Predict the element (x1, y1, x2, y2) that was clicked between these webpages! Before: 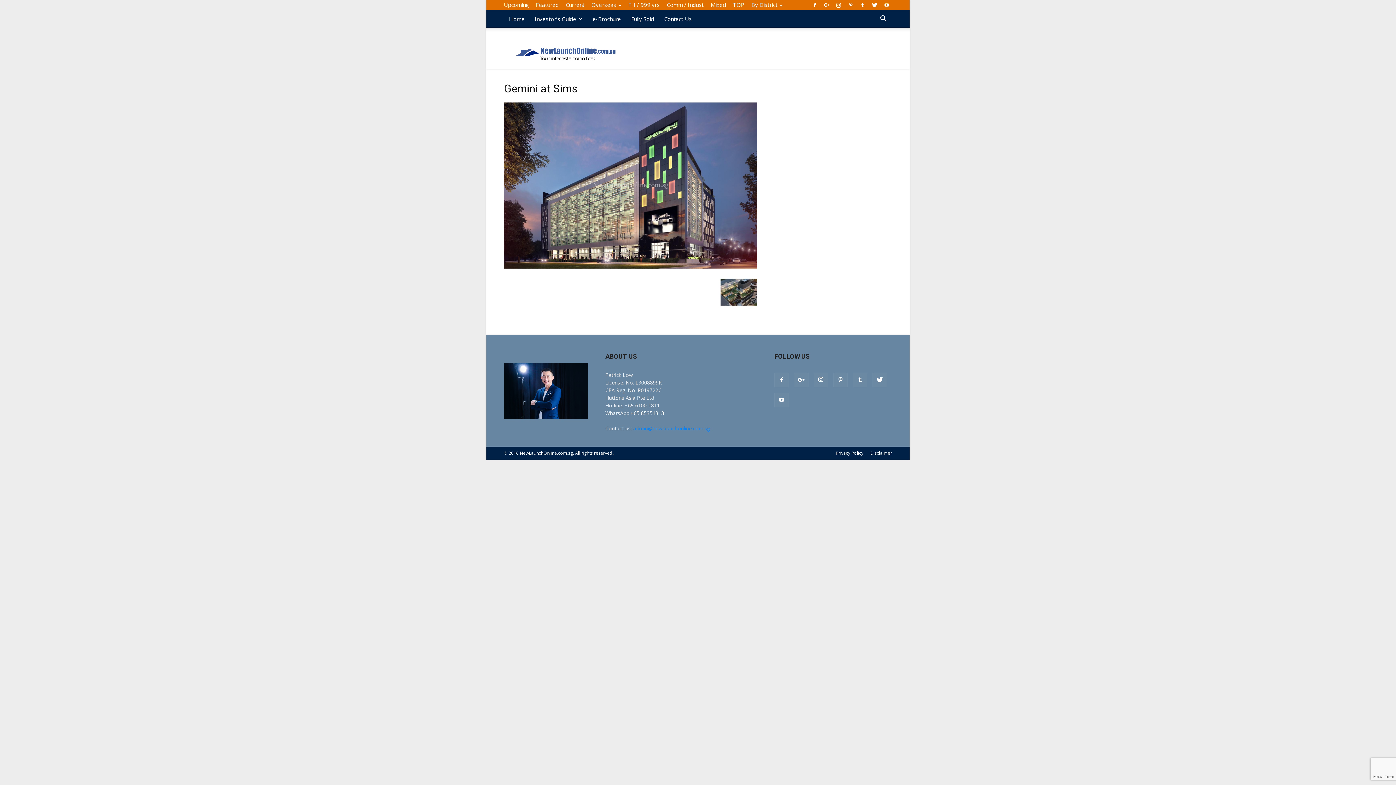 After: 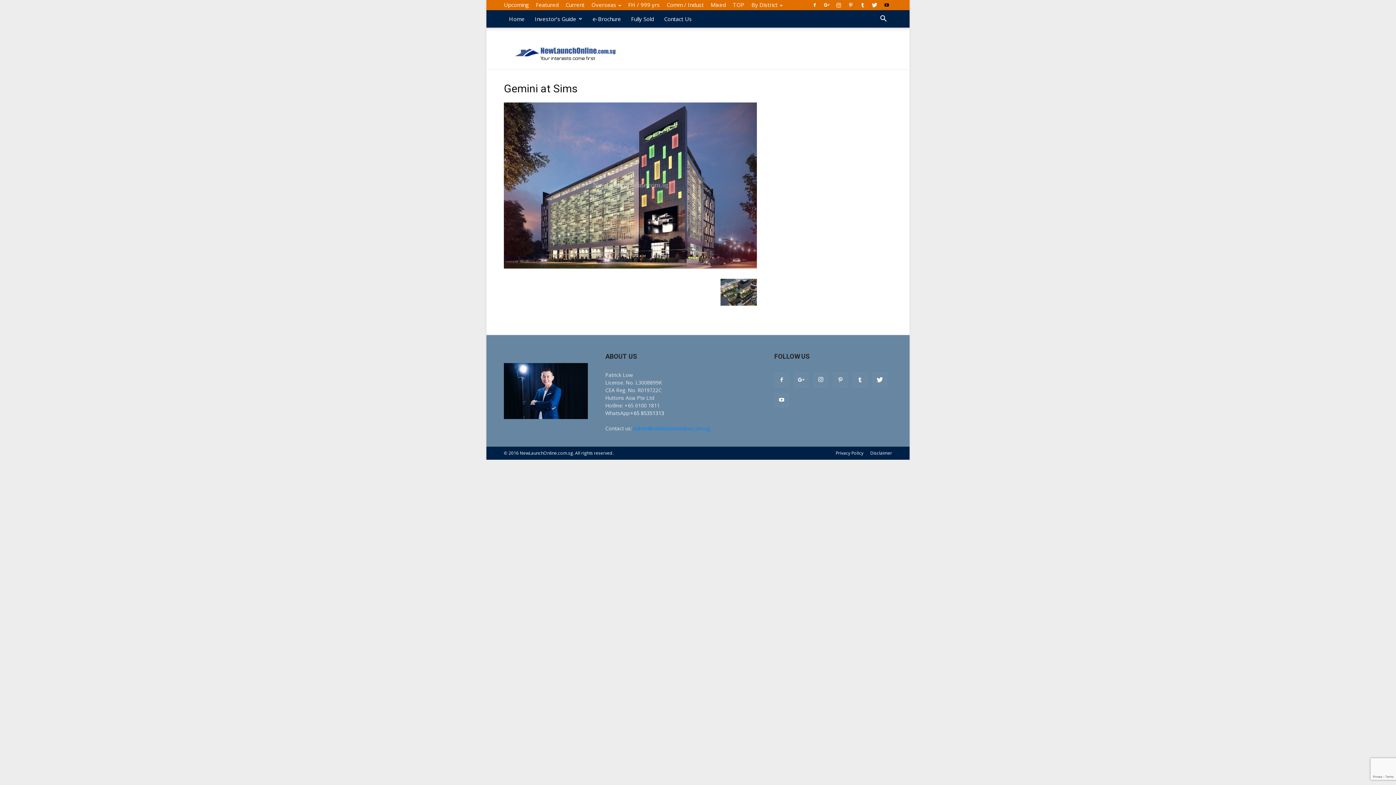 Action: bbox: (881, 0, 892, 9)